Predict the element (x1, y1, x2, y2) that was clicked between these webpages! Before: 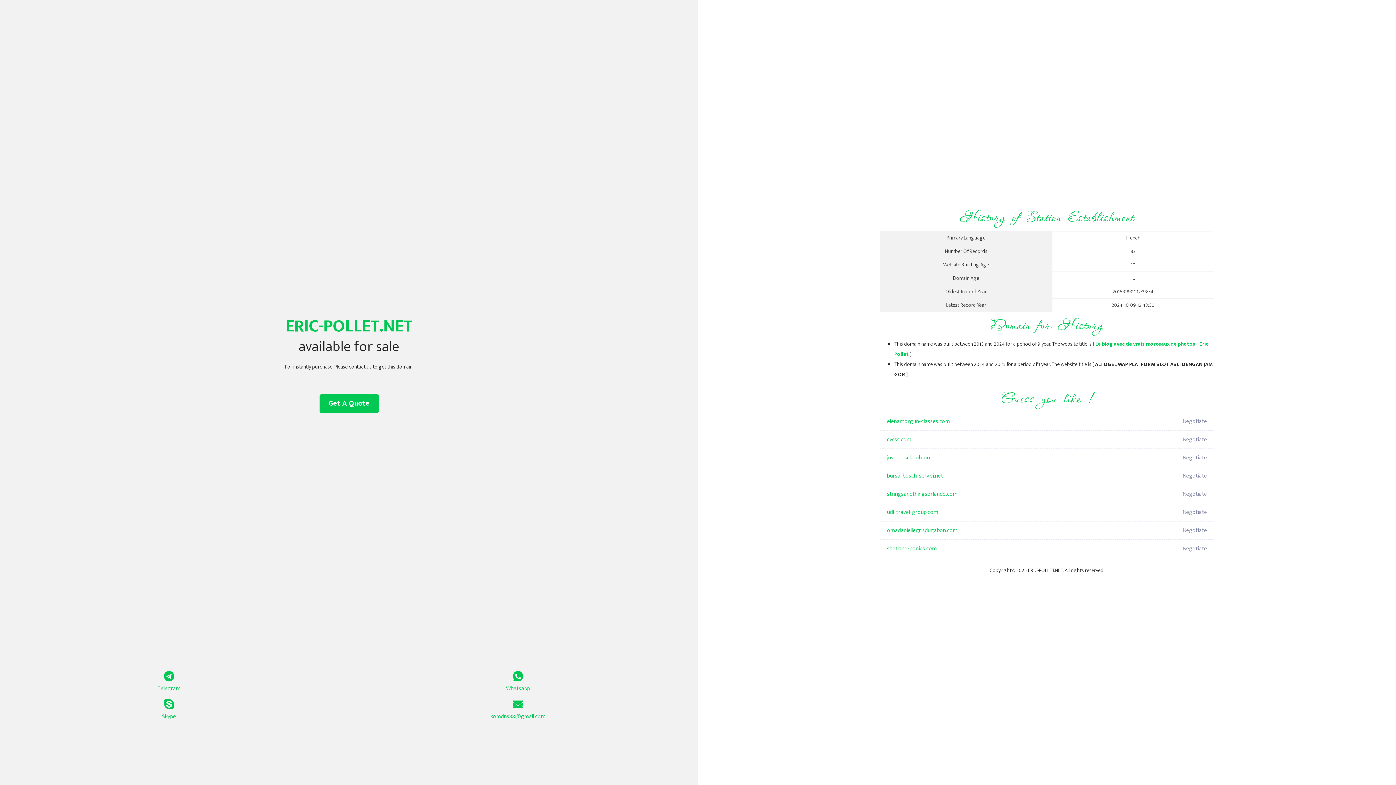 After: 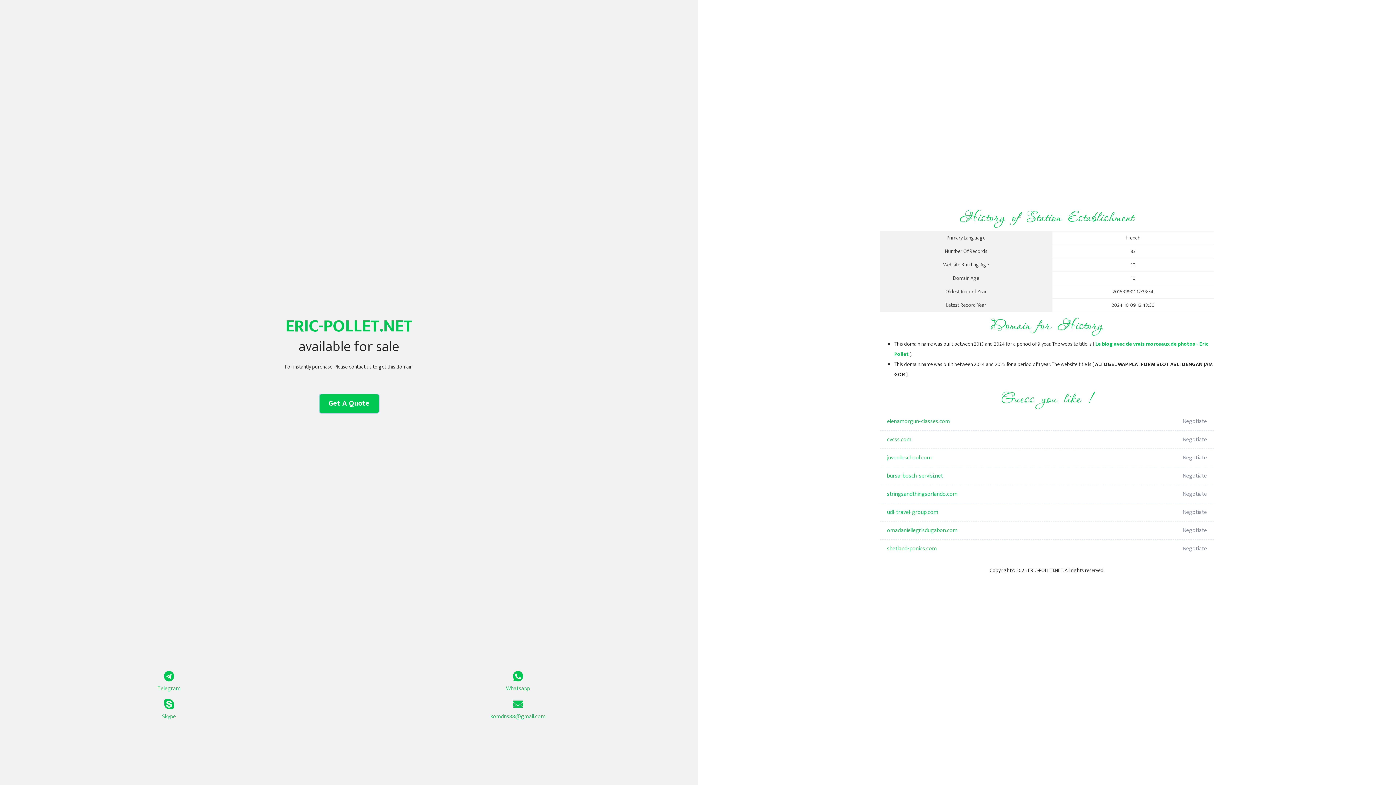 Action: bbox: (319, 394, 378, 413) label: Get A Quote